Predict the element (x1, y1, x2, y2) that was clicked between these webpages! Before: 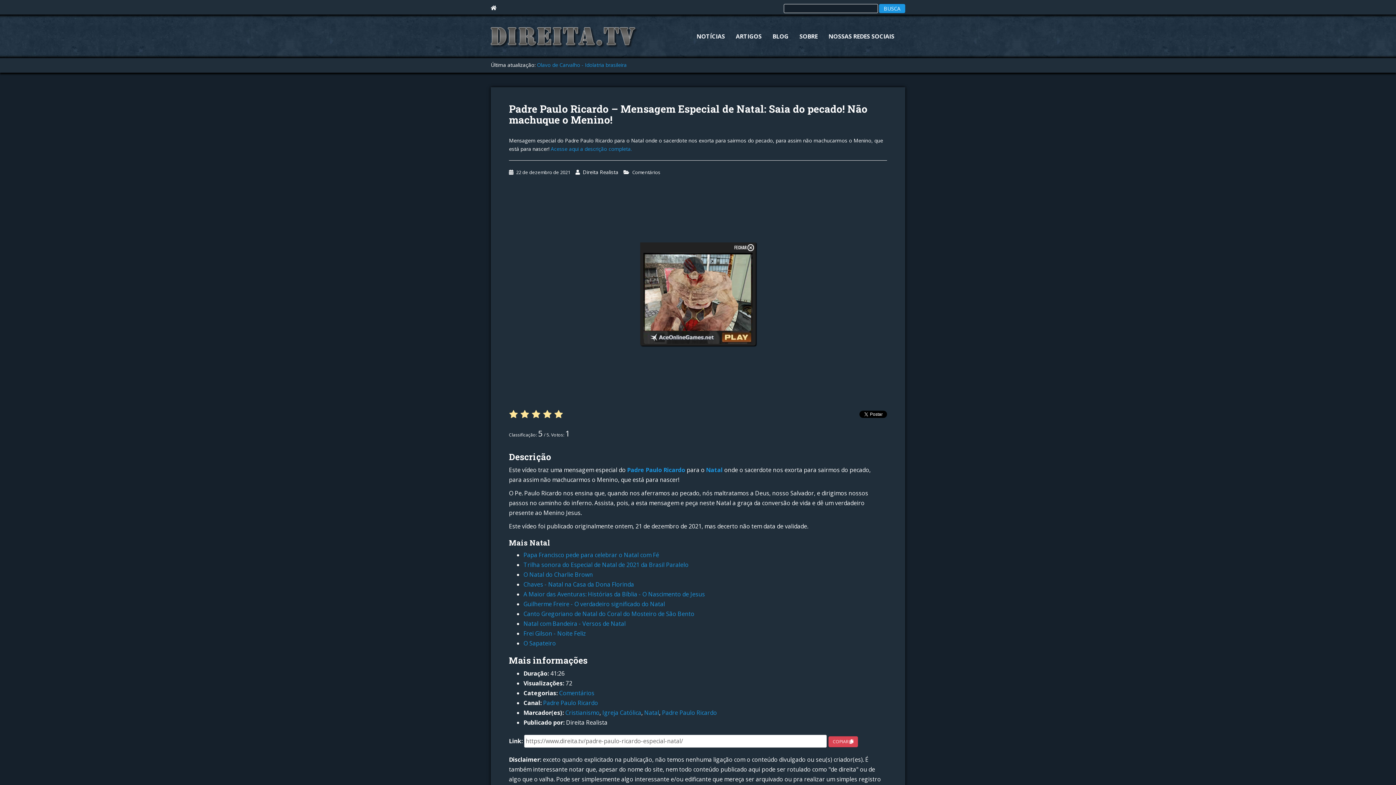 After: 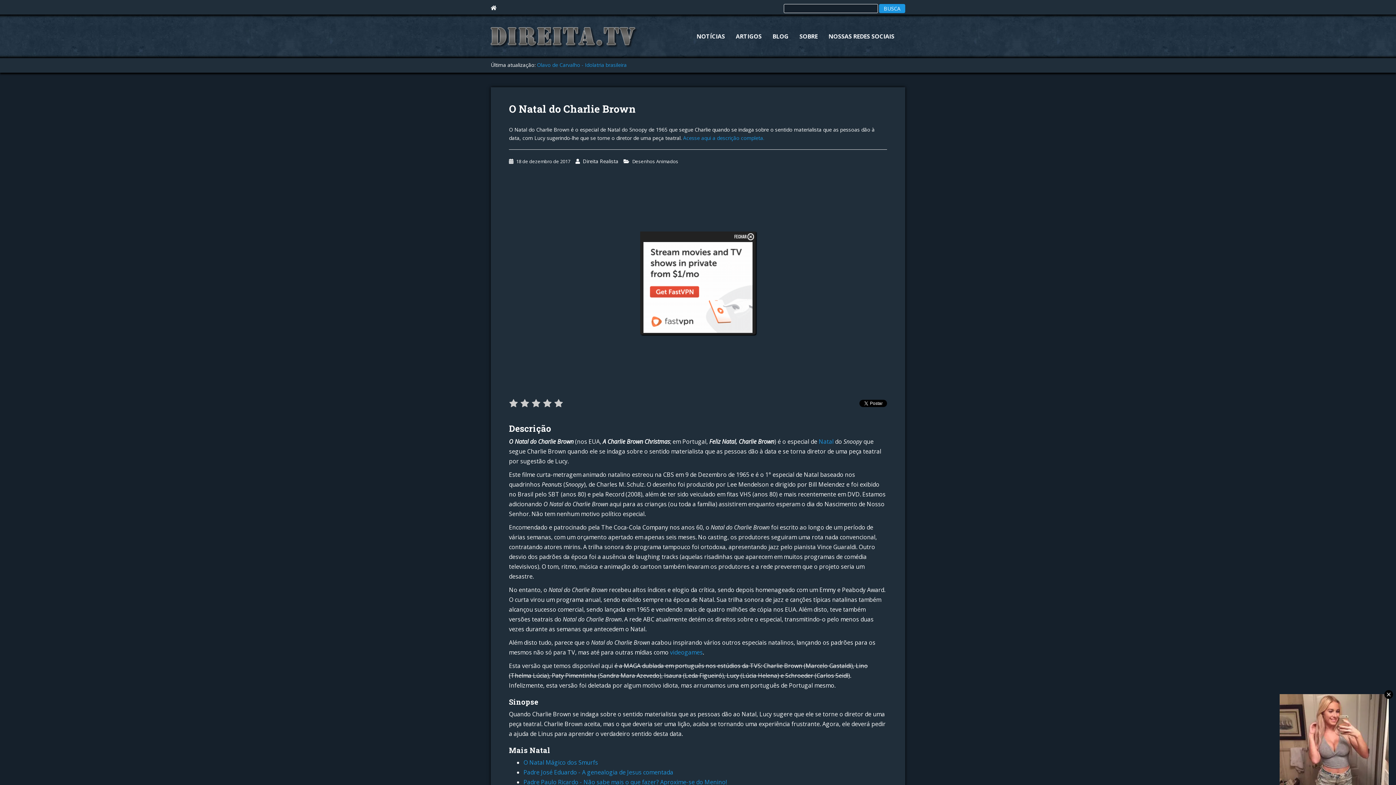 Action: bbox: (523, 570, 593, 578) label: O Natal do Charlie Brown